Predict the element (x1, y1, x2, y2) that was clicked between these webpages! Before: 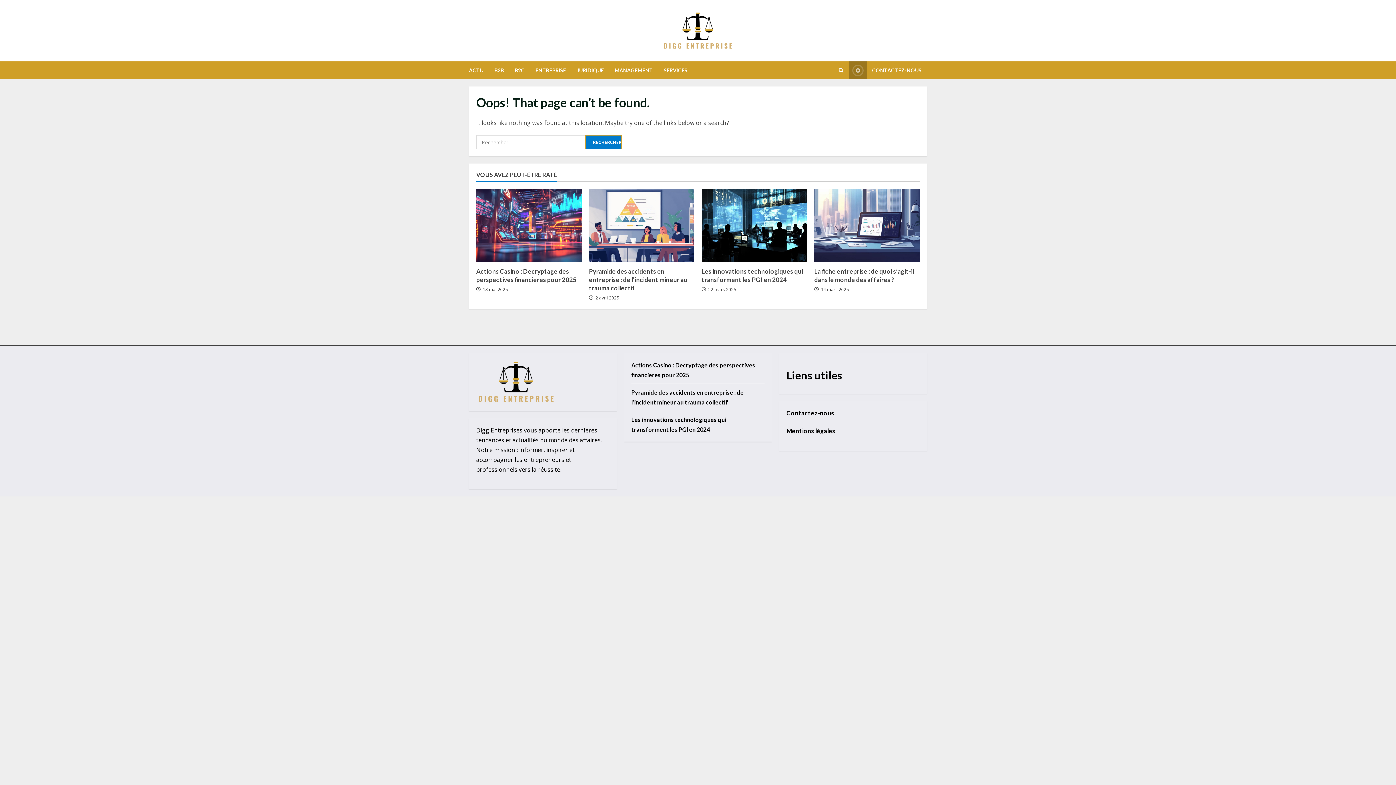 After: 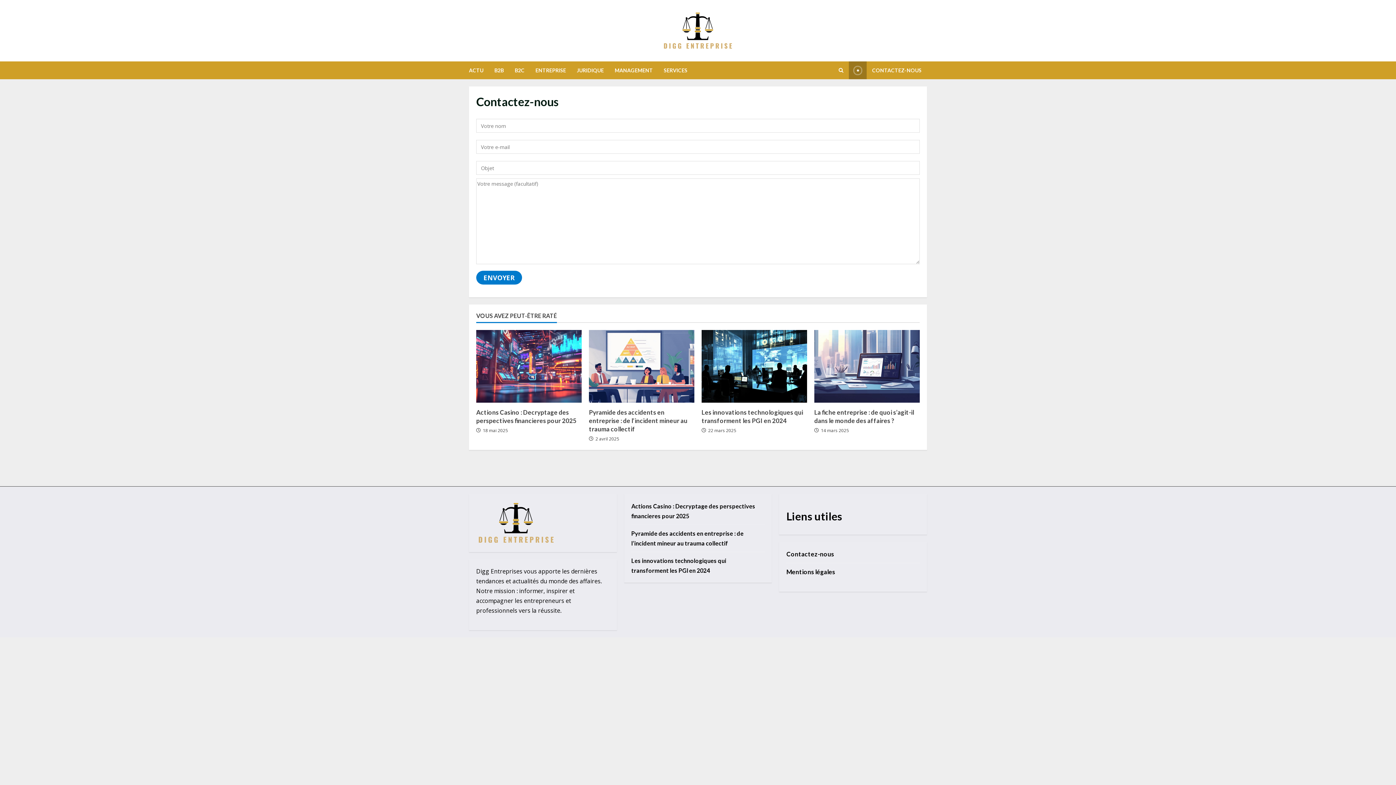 Action: label: Contactez-nous bbox: (786, 409, 834, 417)